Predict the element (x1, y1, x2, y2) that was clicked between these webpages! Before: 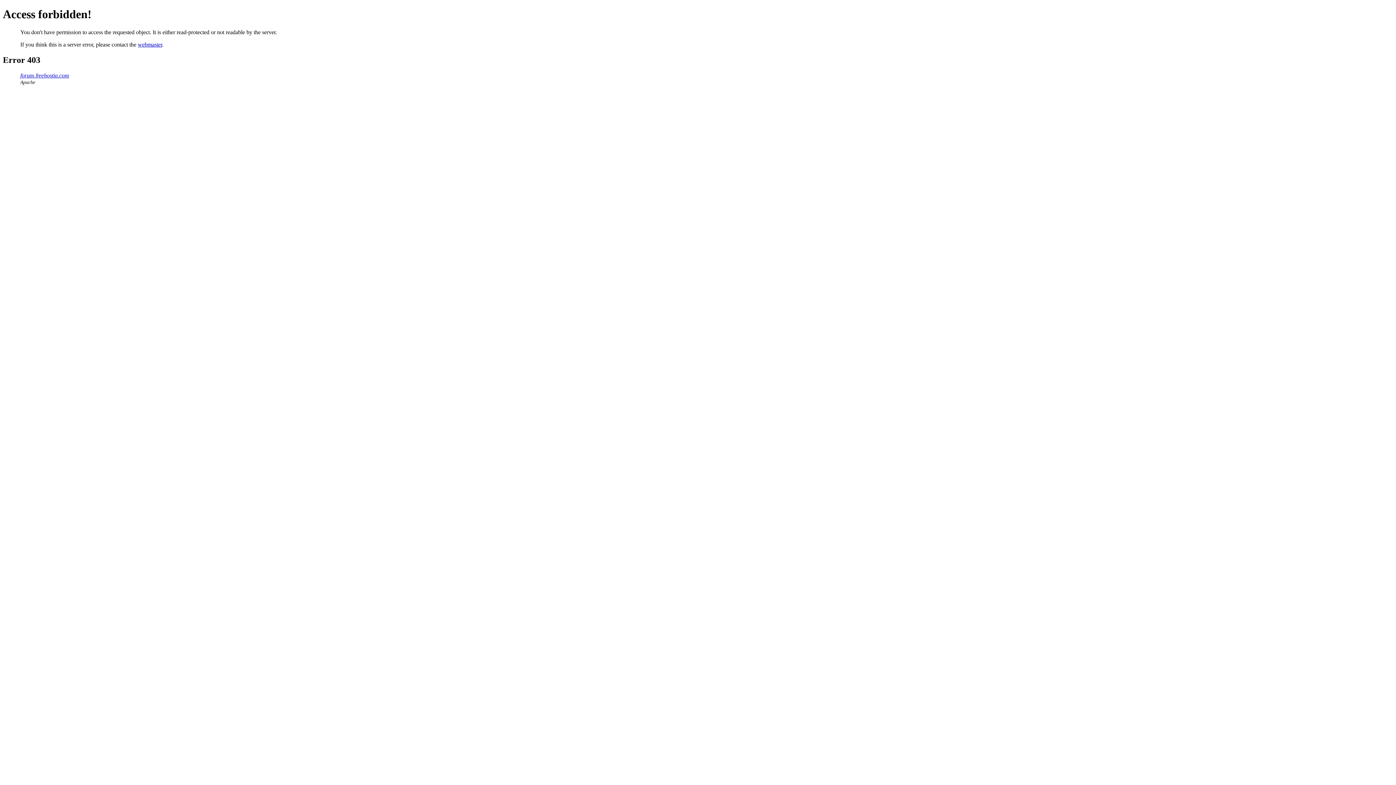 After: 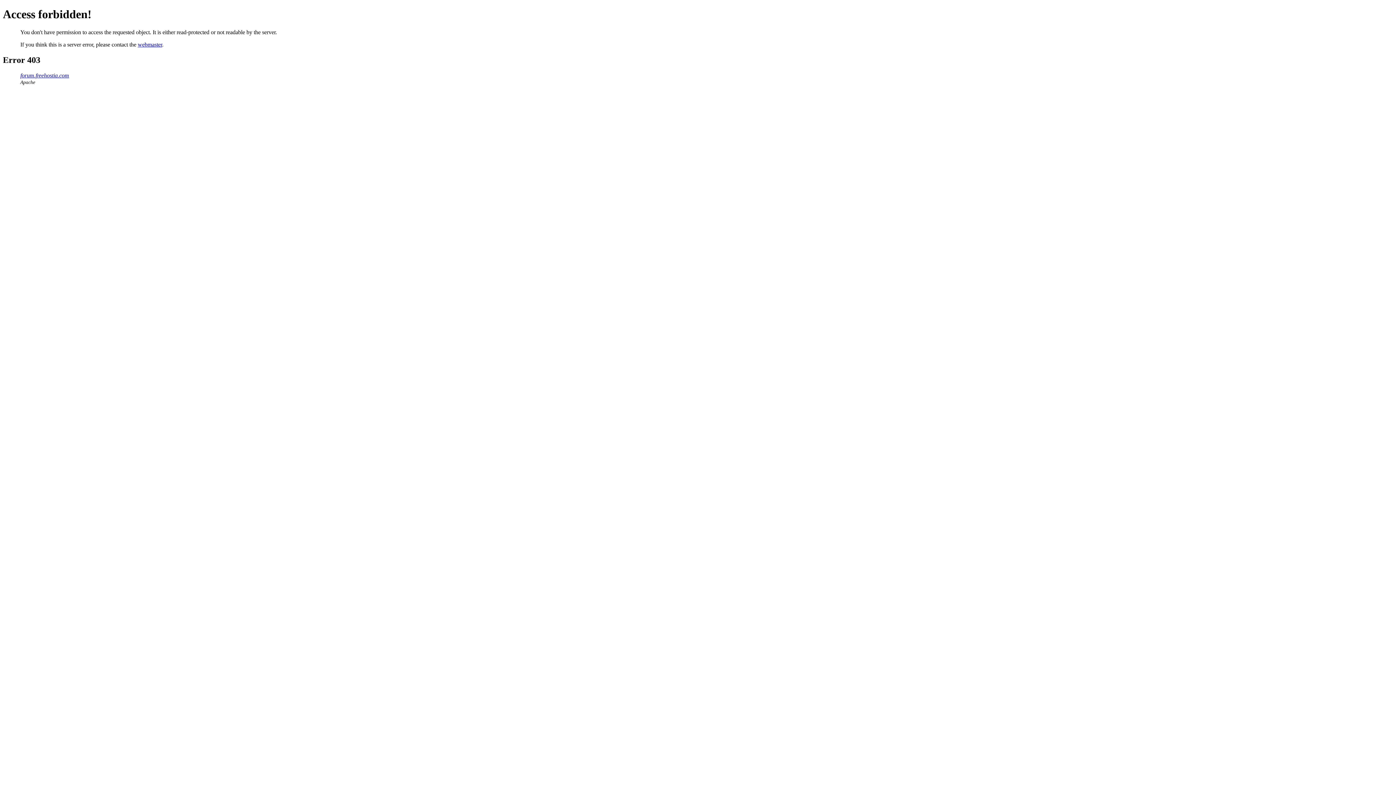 Action: label: webmaster bbox: (137, 41, 162, 47)